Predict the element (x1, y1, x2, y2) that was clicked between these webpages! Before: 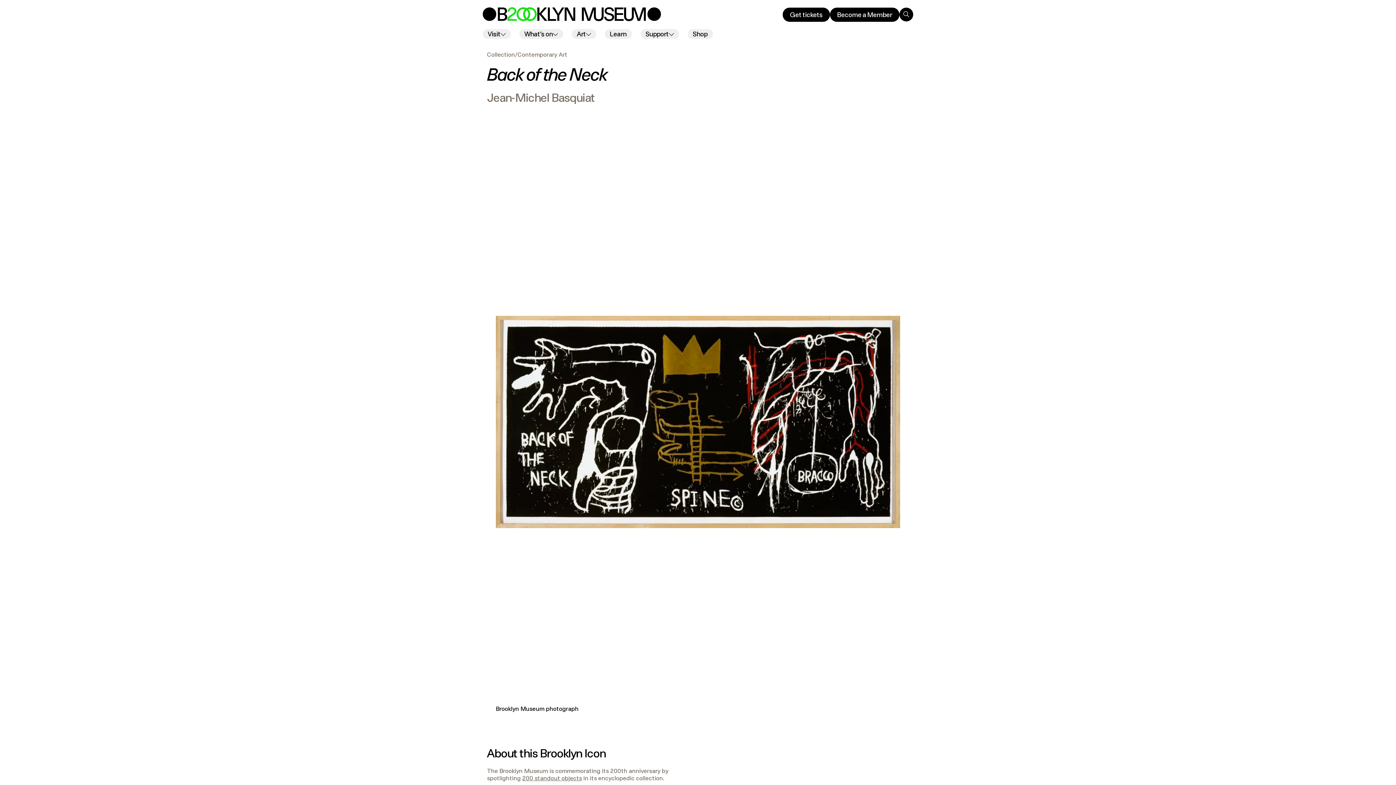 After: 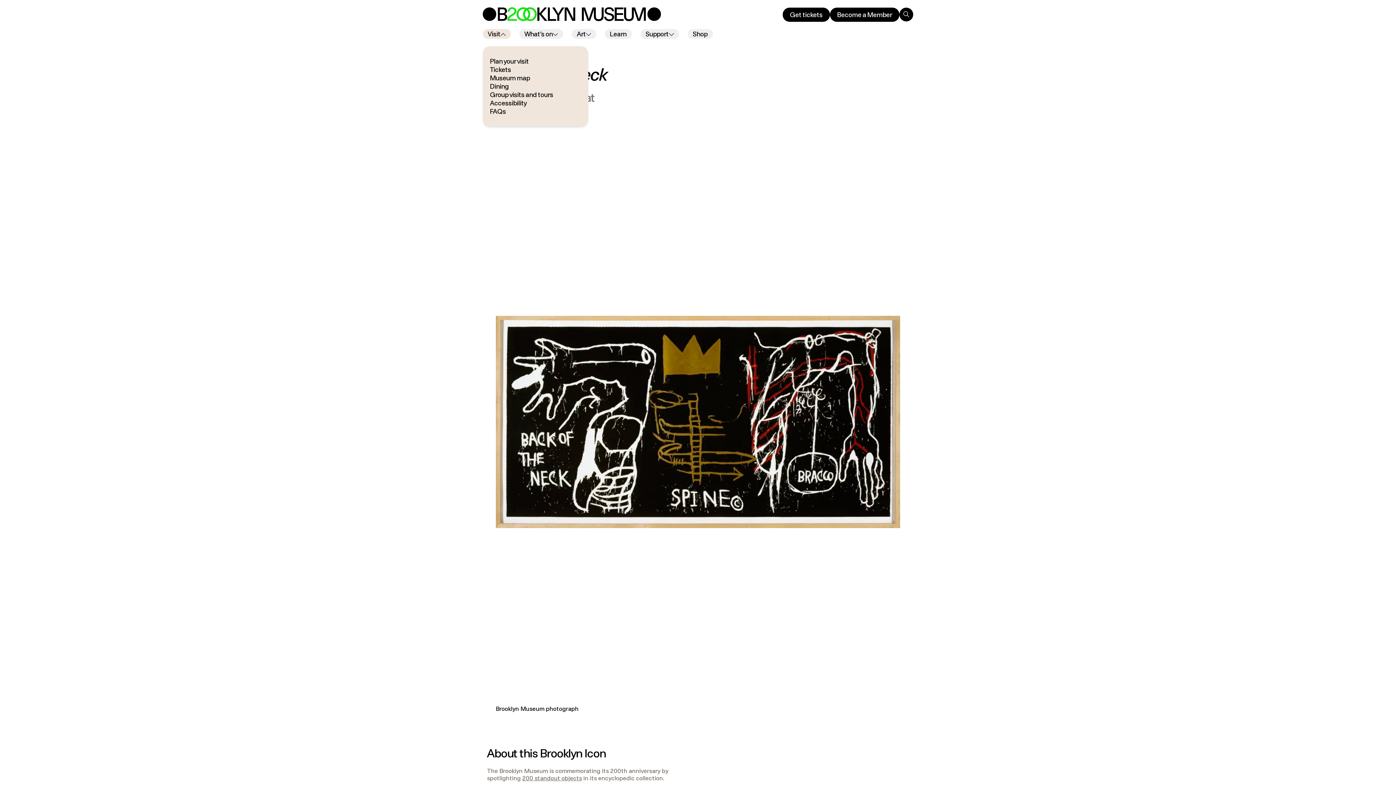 Action: label: Visit bbox: (482, 29, 510, 38)